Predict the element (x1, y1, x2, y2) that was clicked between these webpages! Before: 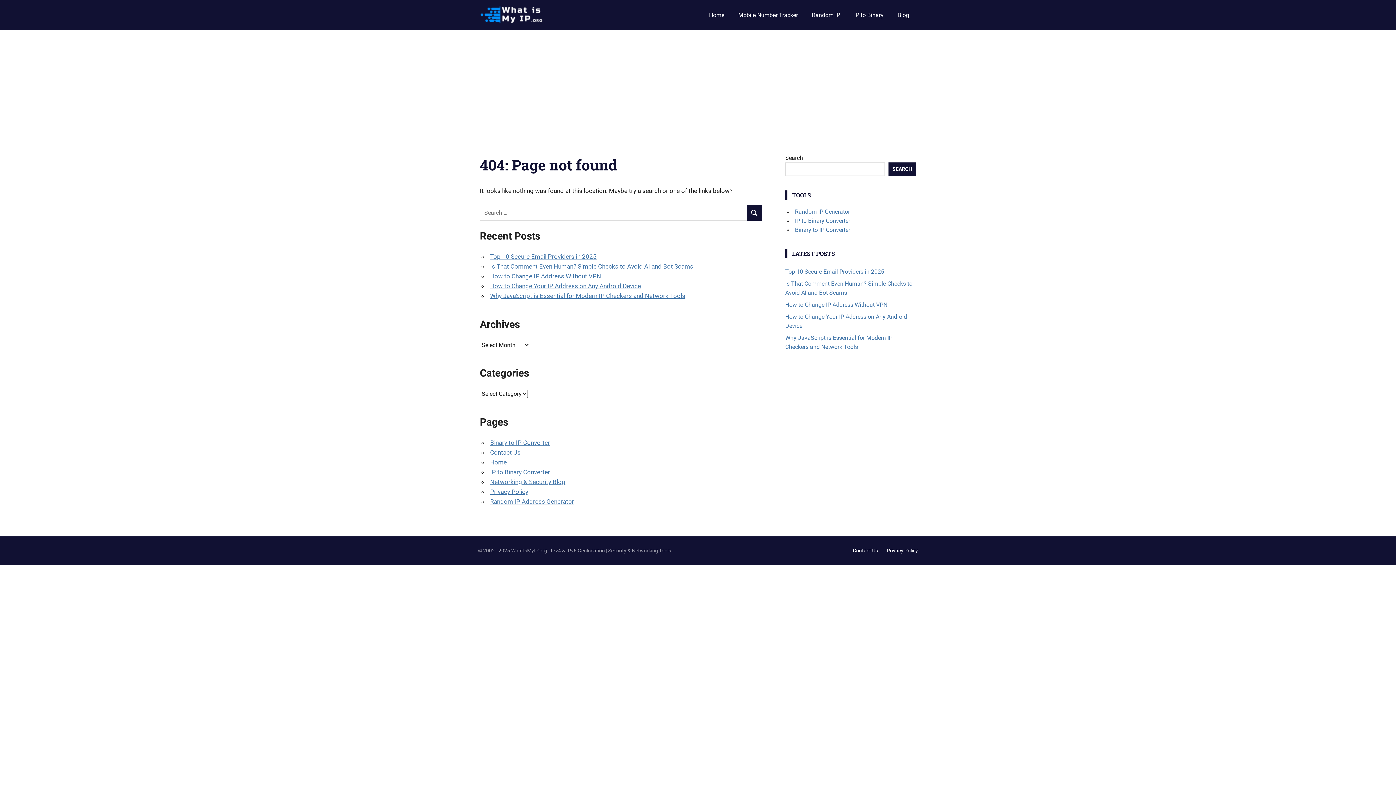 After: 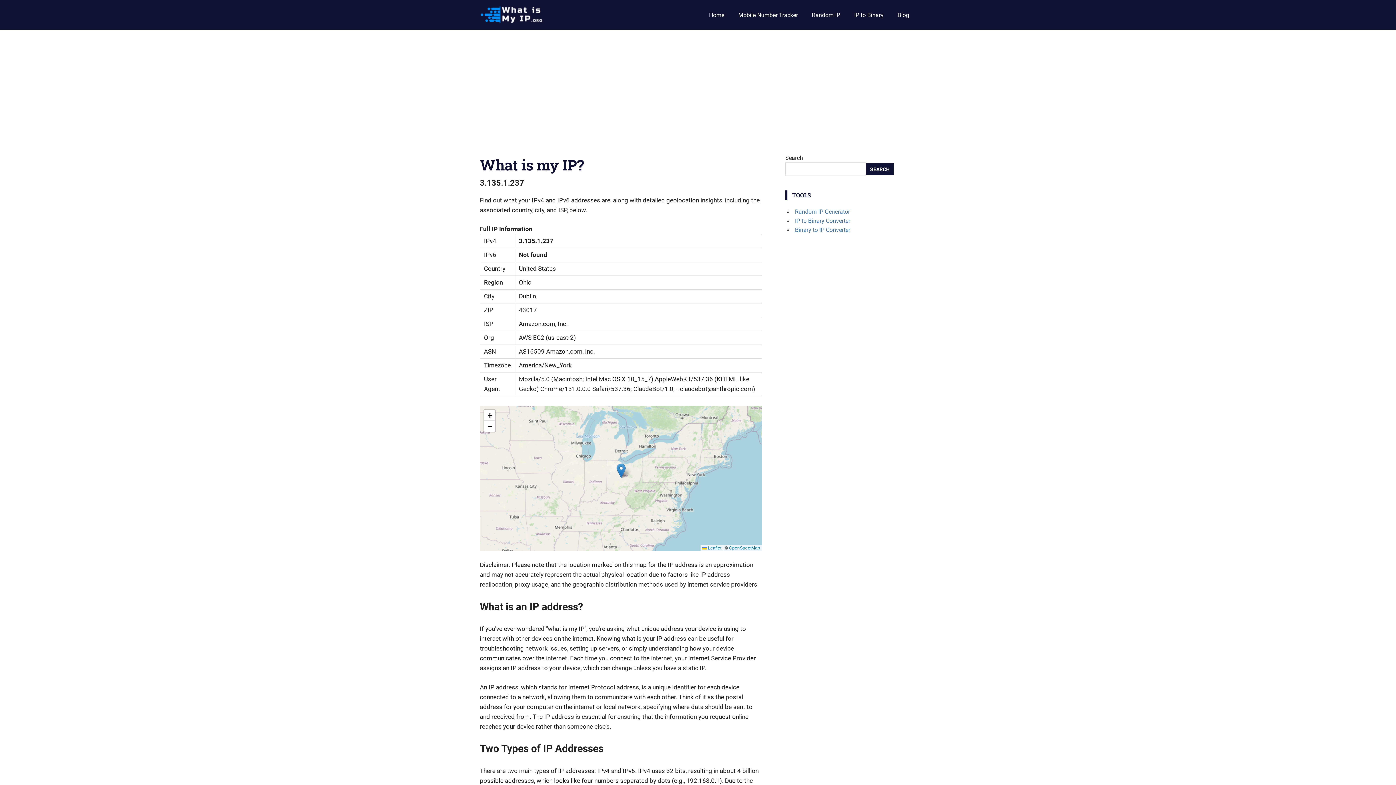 Action: bbox: (702, 6, 731, 23) label: Home